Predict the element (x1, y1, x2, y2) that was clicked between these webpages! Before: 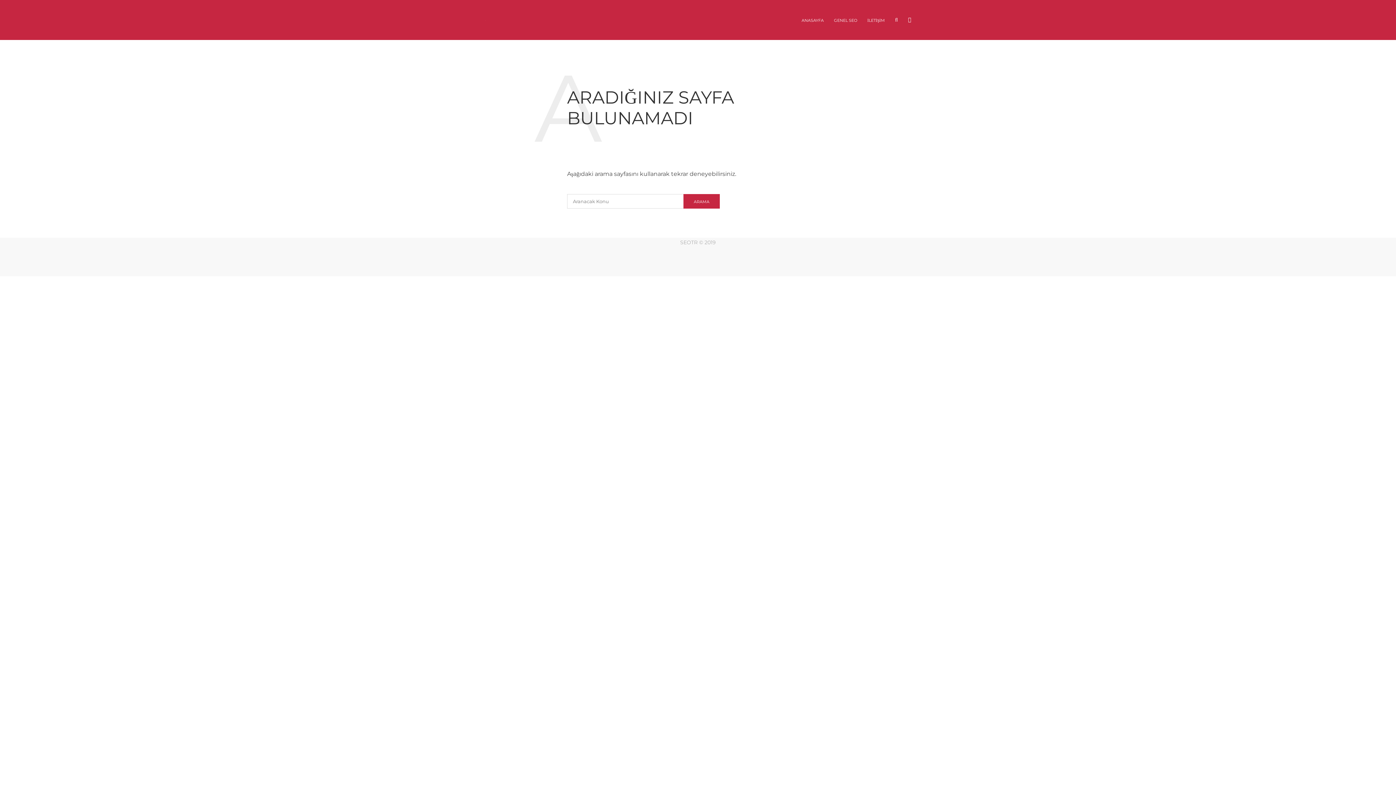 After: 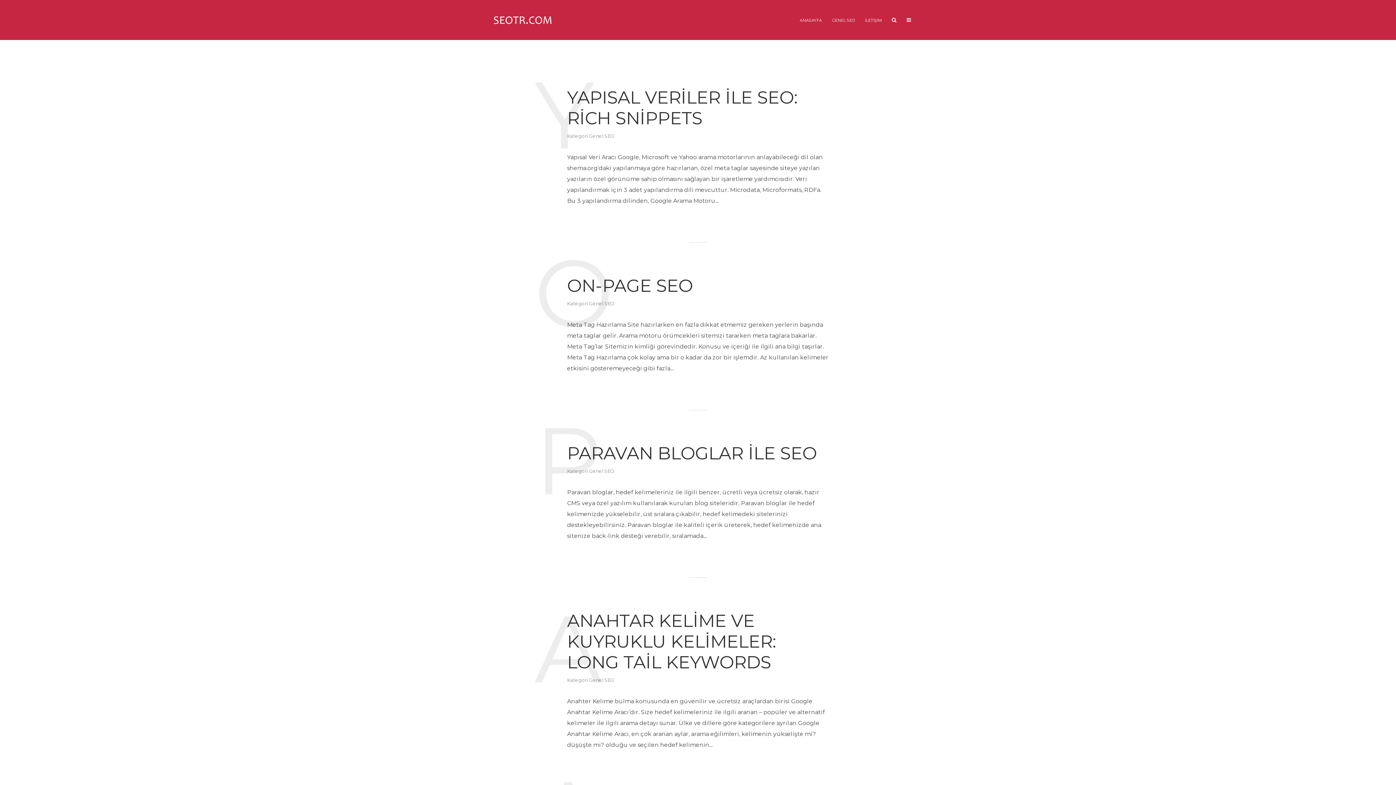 Action: bbox: (683, 194, 720, 208) label: ARAMA